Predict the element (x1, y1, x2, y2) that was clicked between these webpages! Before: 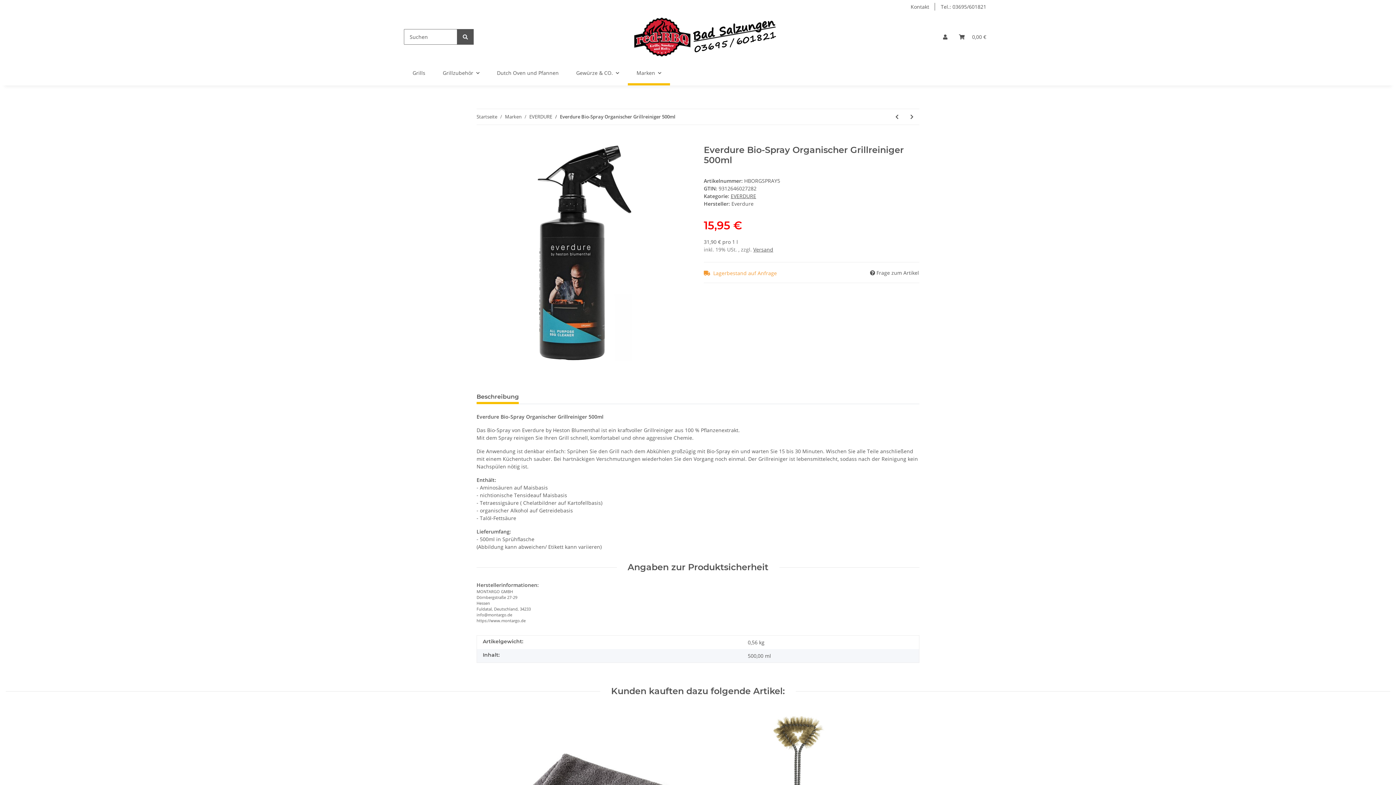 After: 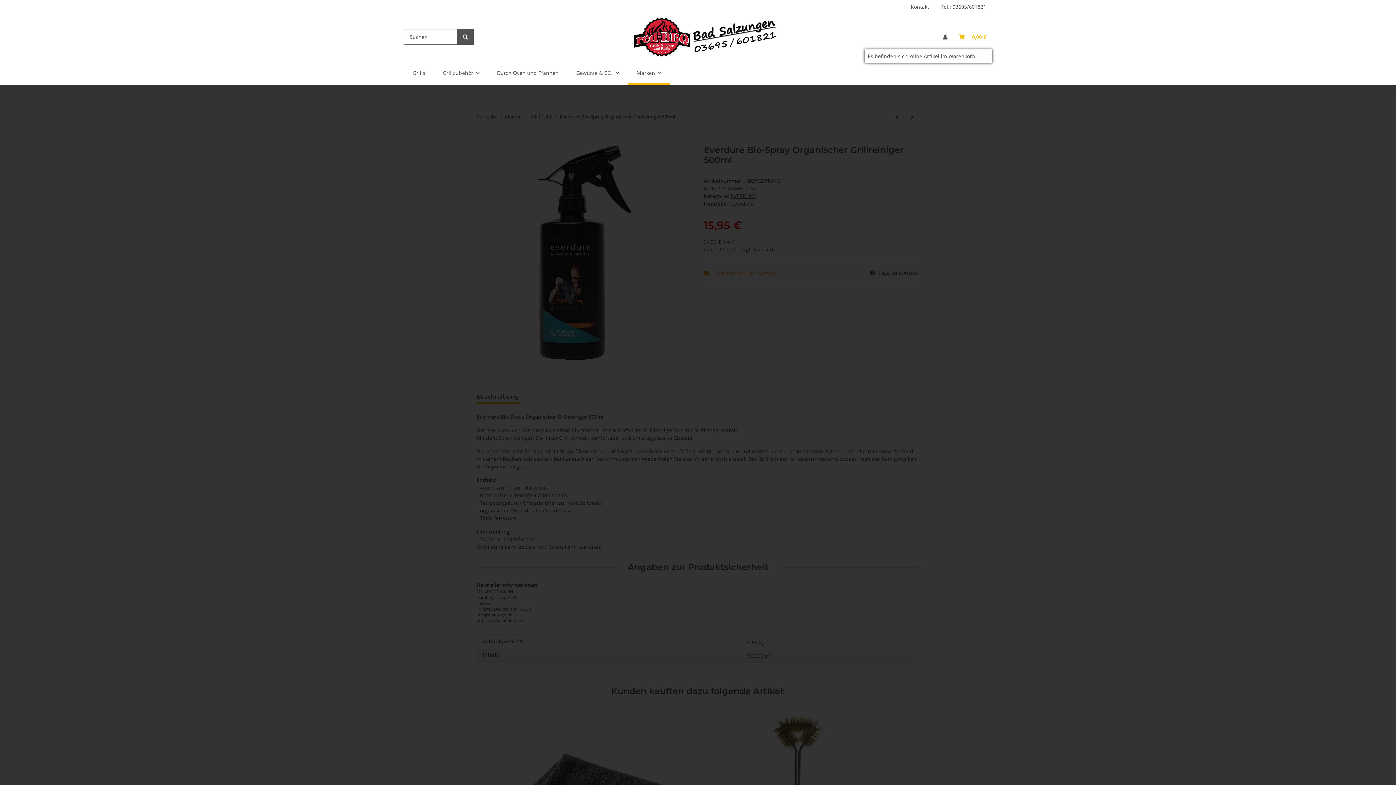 Action: bbox: (953, 24, 992, 49) label: Warenkorb